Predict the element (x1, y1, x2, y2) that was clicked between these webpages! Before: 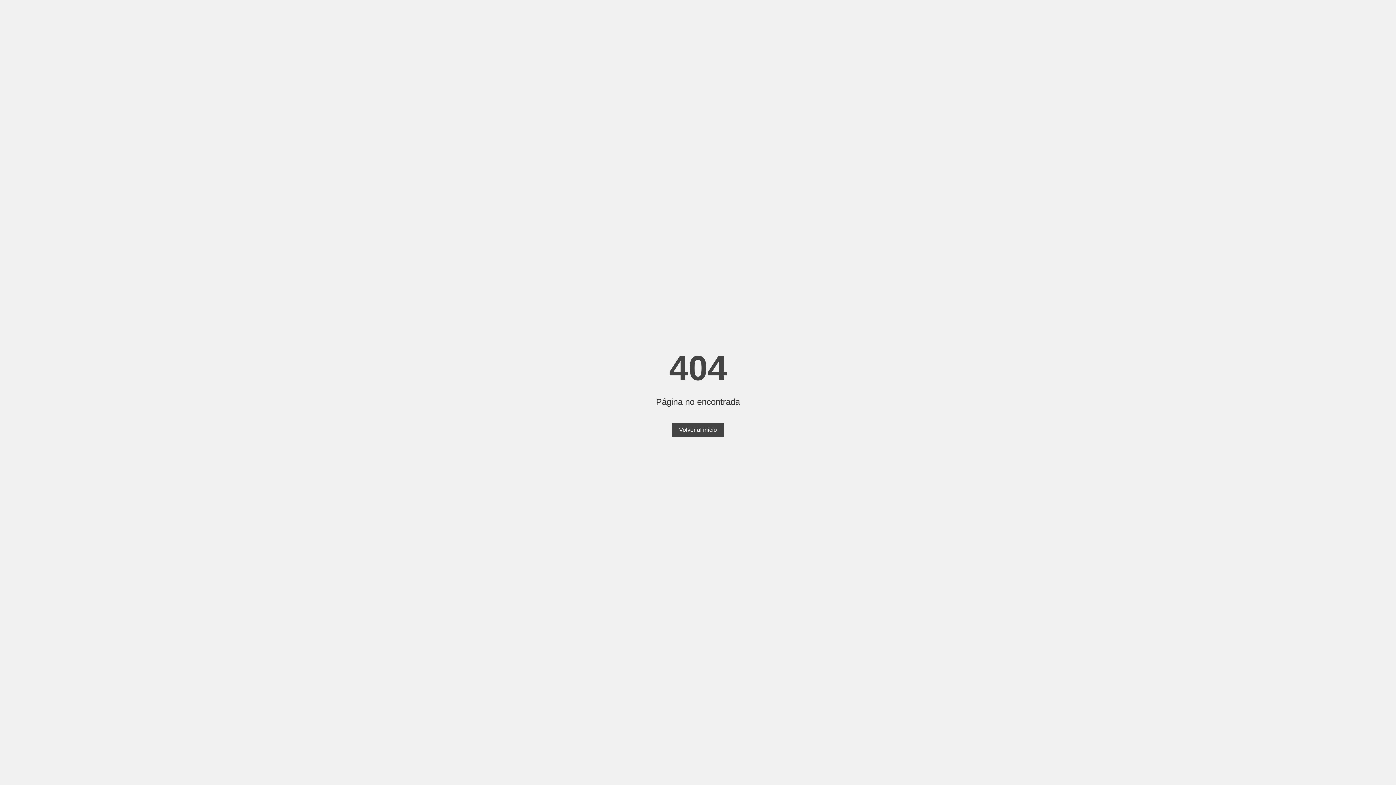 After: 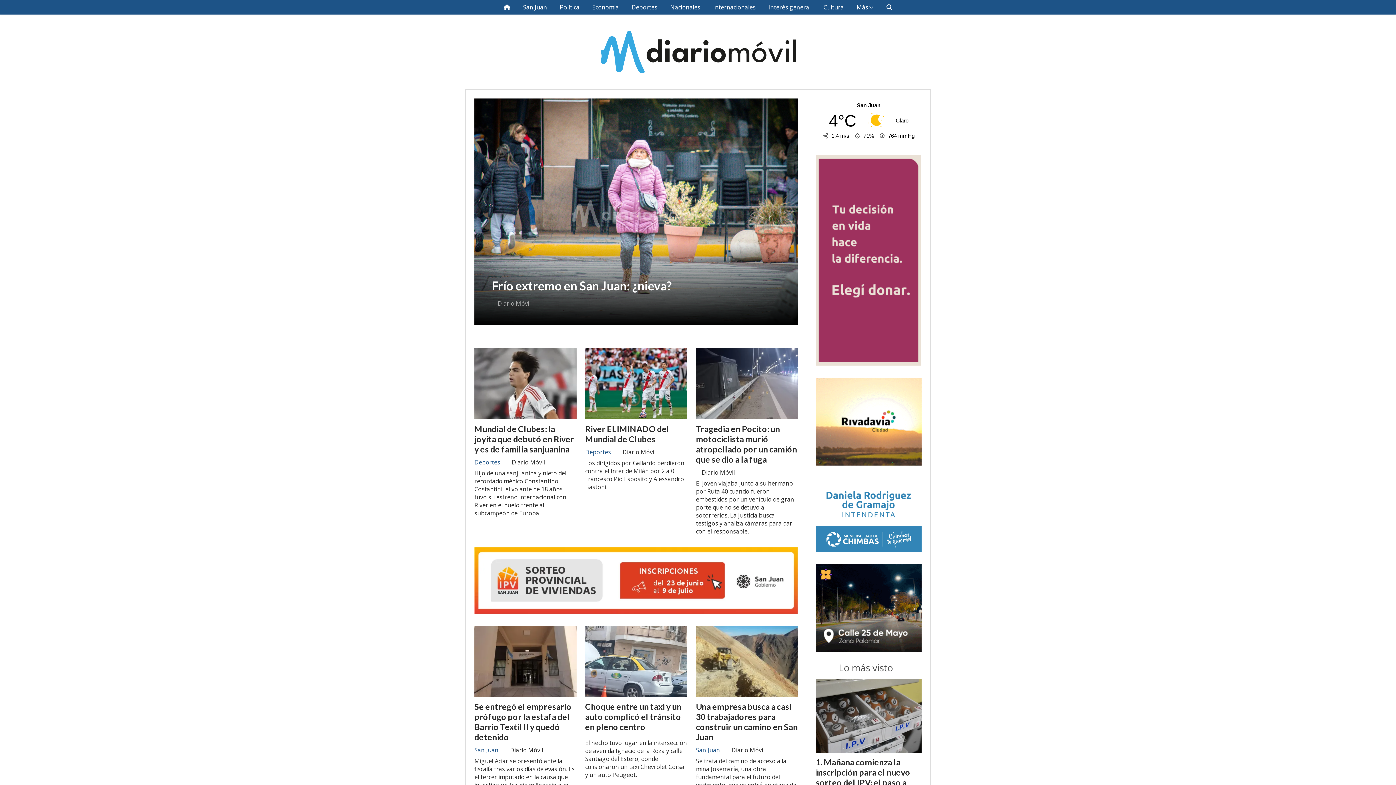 Action: bbox: (672, 423, 724, 437) label: Volver al inicio